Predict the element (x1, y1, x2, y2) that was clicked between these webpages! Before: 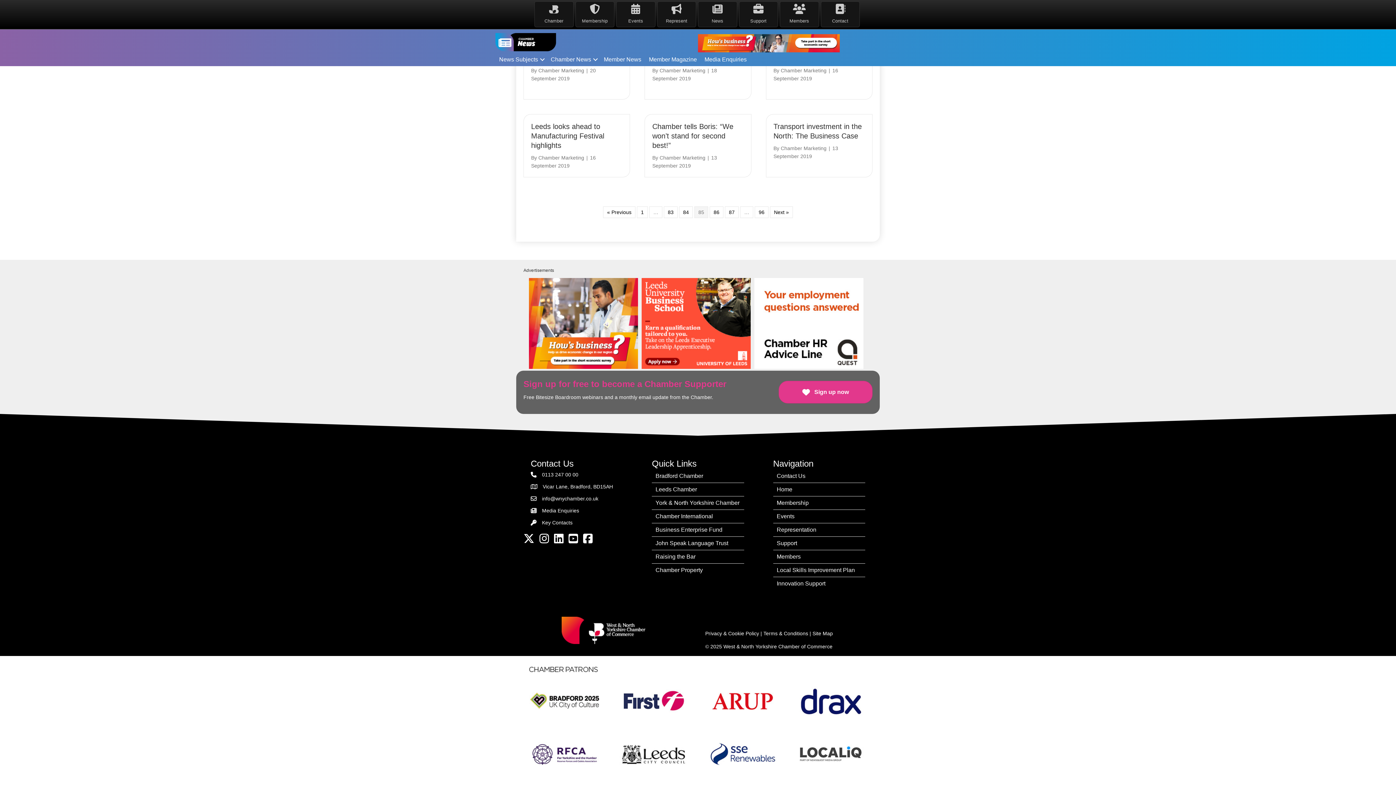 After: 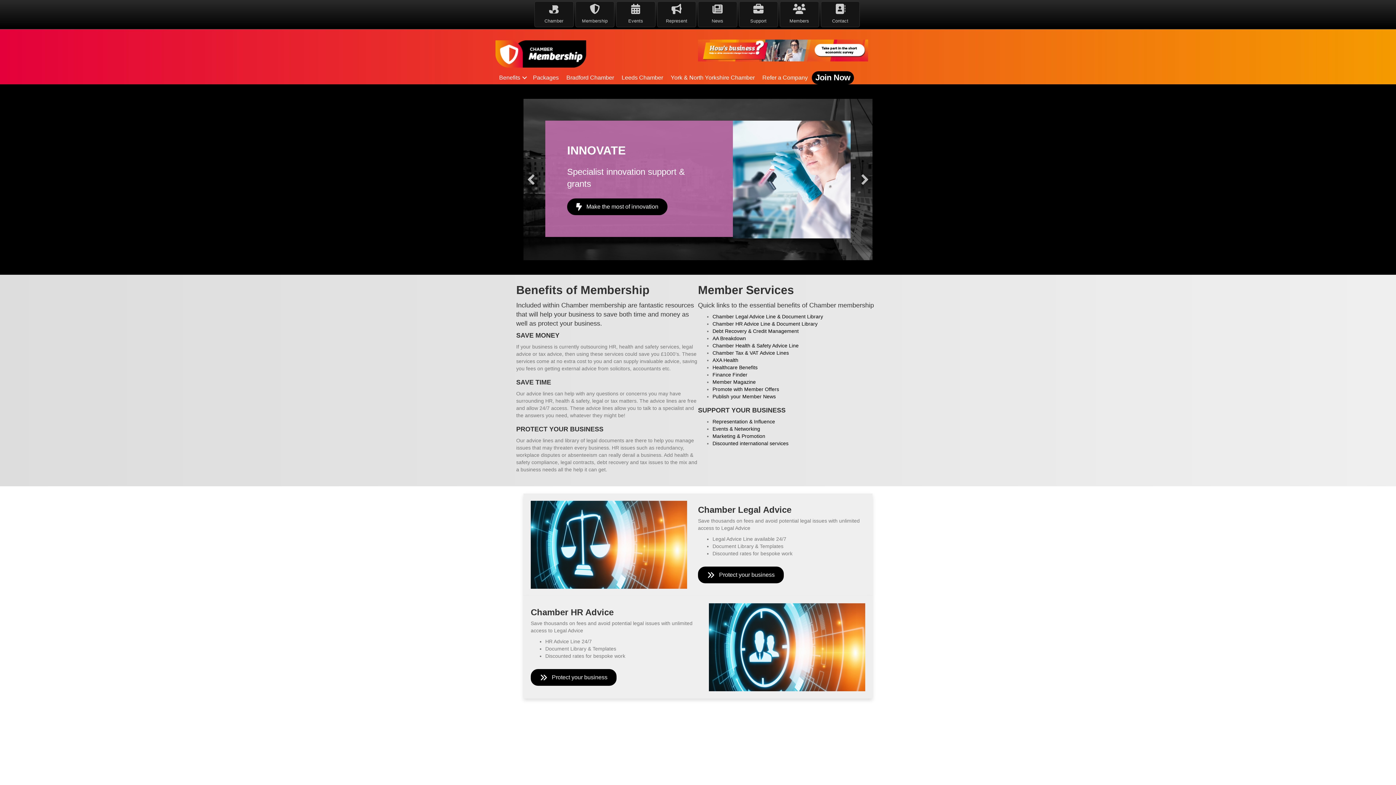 Action: label: 

Membership bbox: (575, 1, 614, 26)